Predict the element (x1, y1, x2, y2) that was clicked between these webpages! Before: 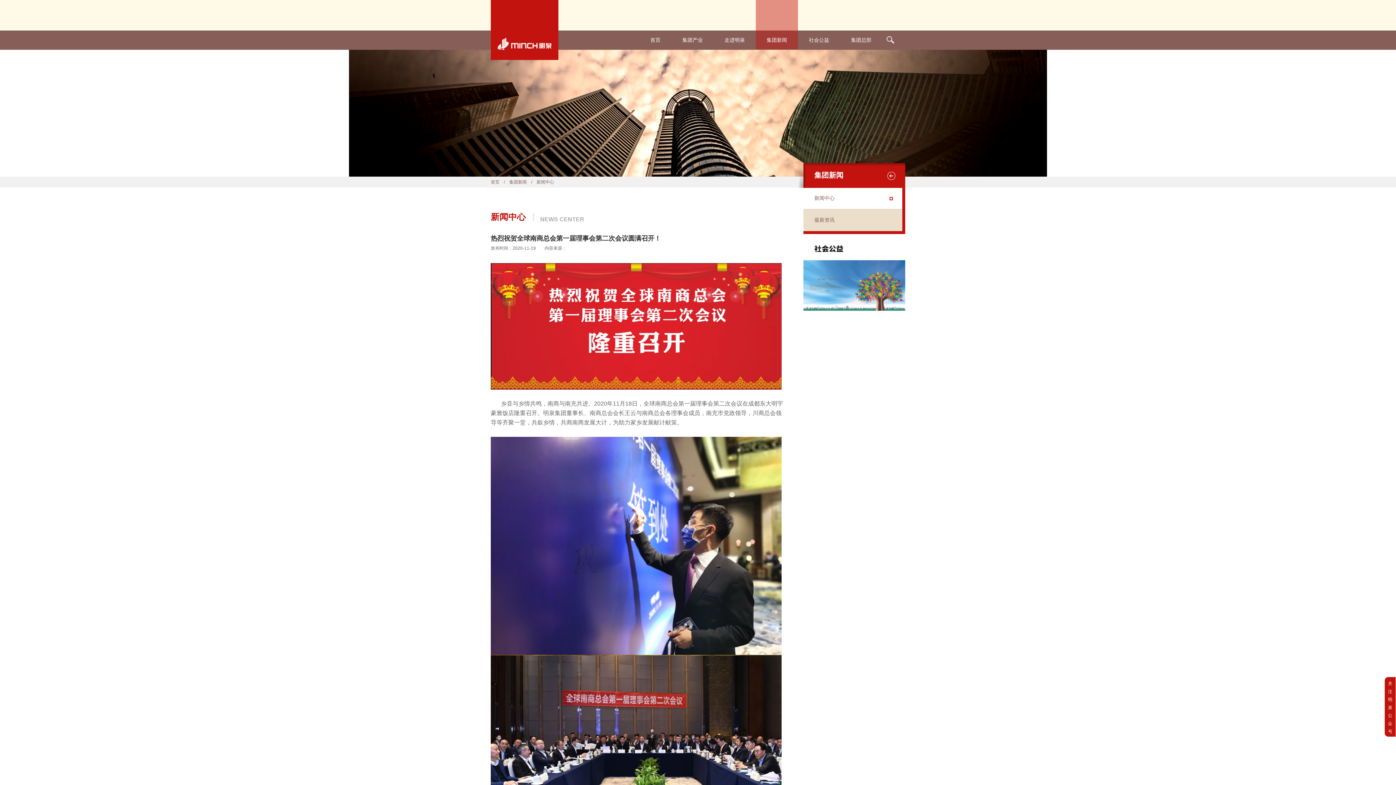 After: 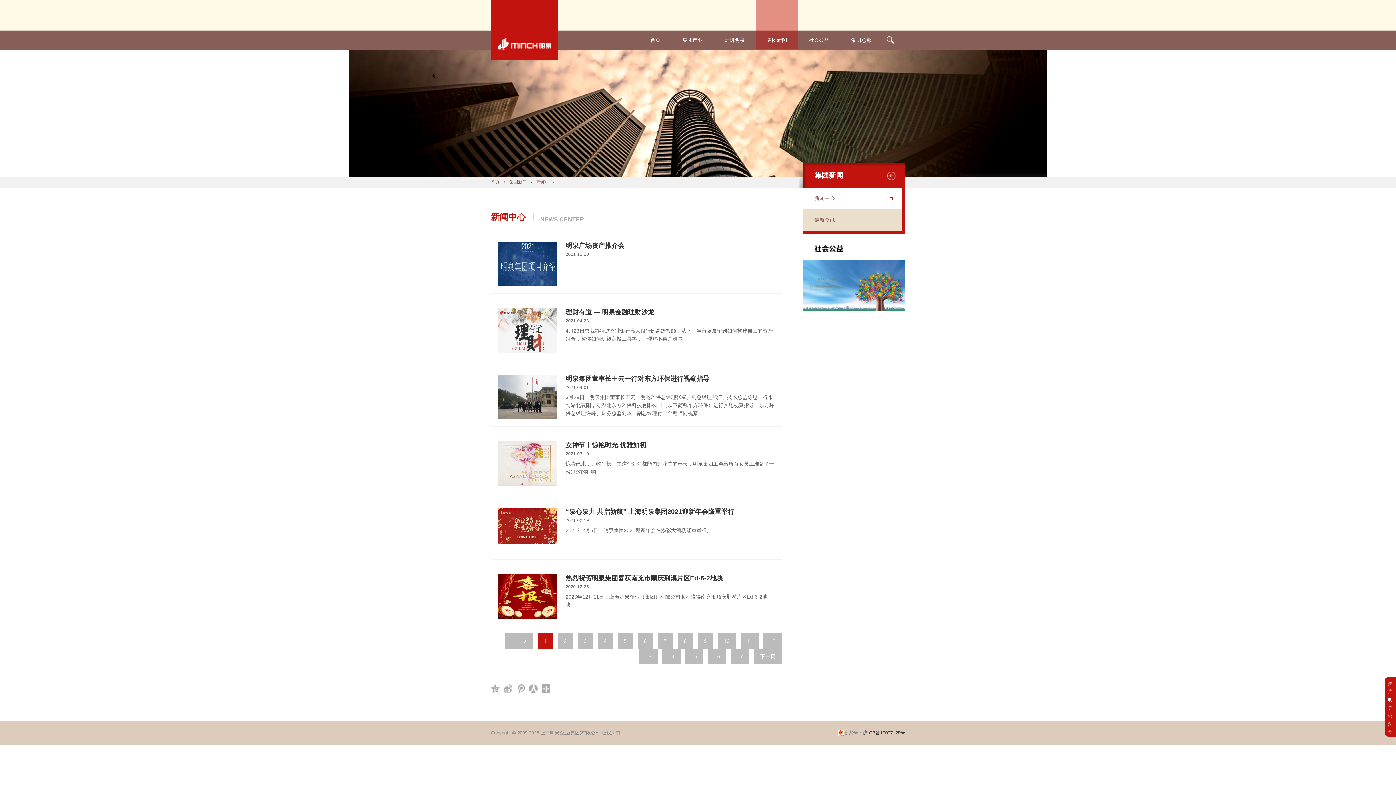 Action: bbox: (756, 30, 798, 49) label: 集团新闻